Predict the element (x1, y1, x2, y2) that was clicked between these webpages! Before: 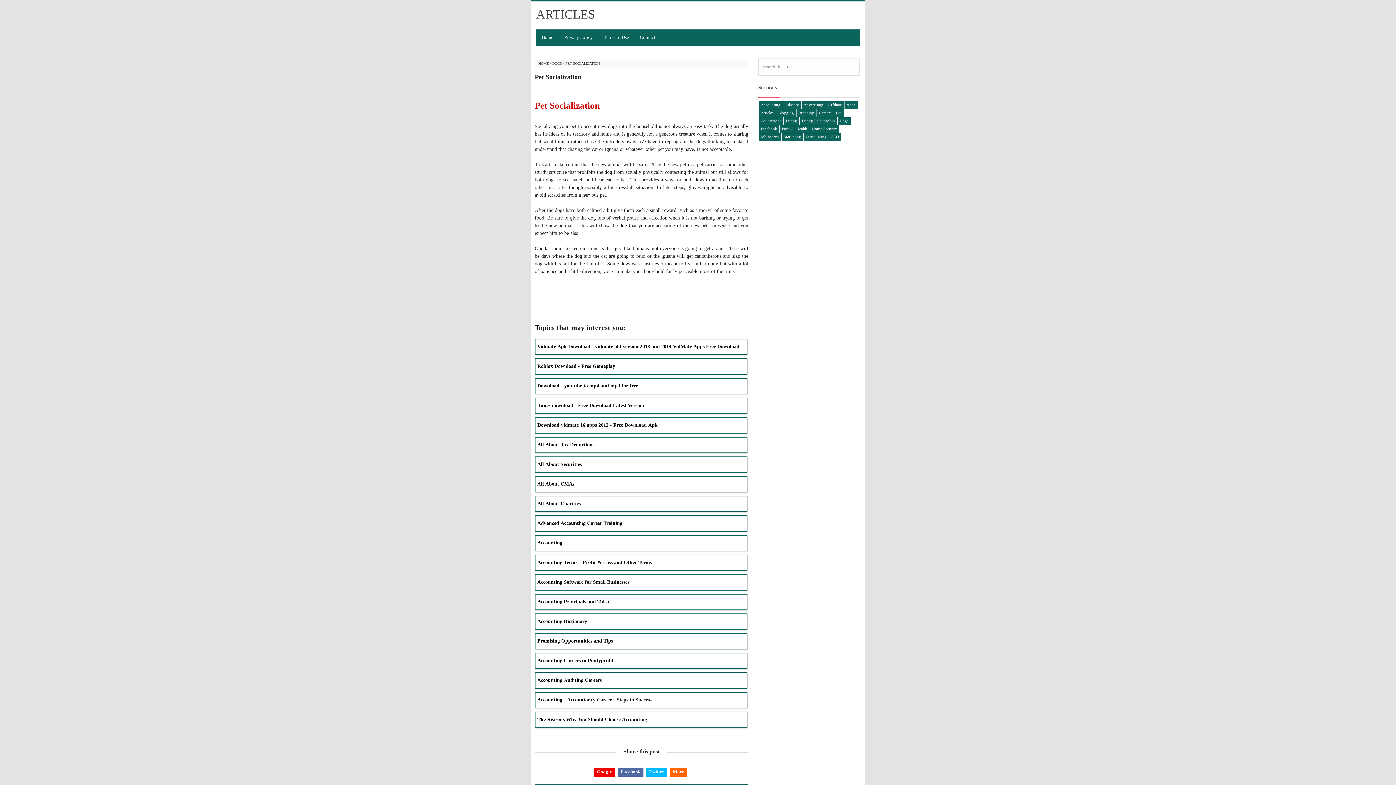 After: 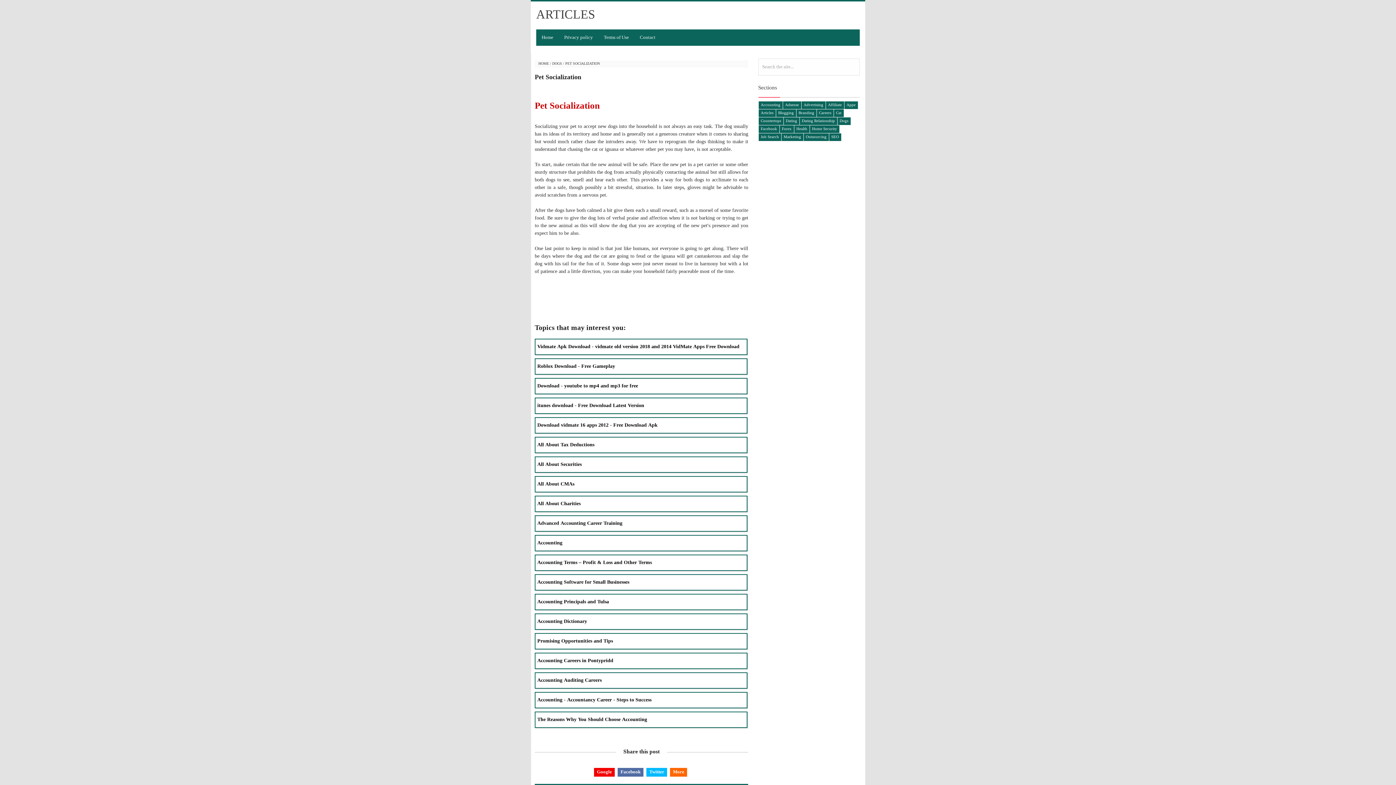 Action: label: Download vidmate 16 apps 2012 - Free Download Apk bbox: (535, 418, 747, 433)